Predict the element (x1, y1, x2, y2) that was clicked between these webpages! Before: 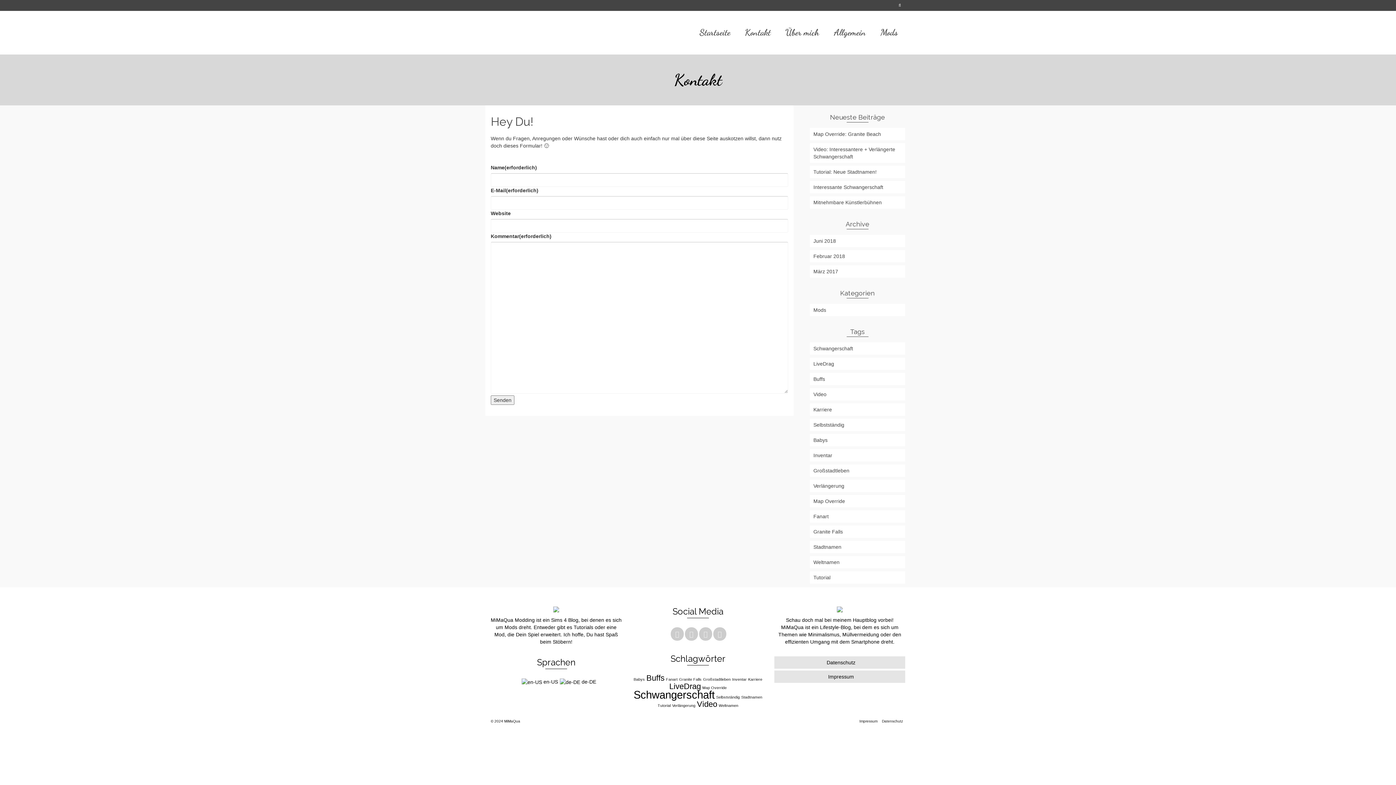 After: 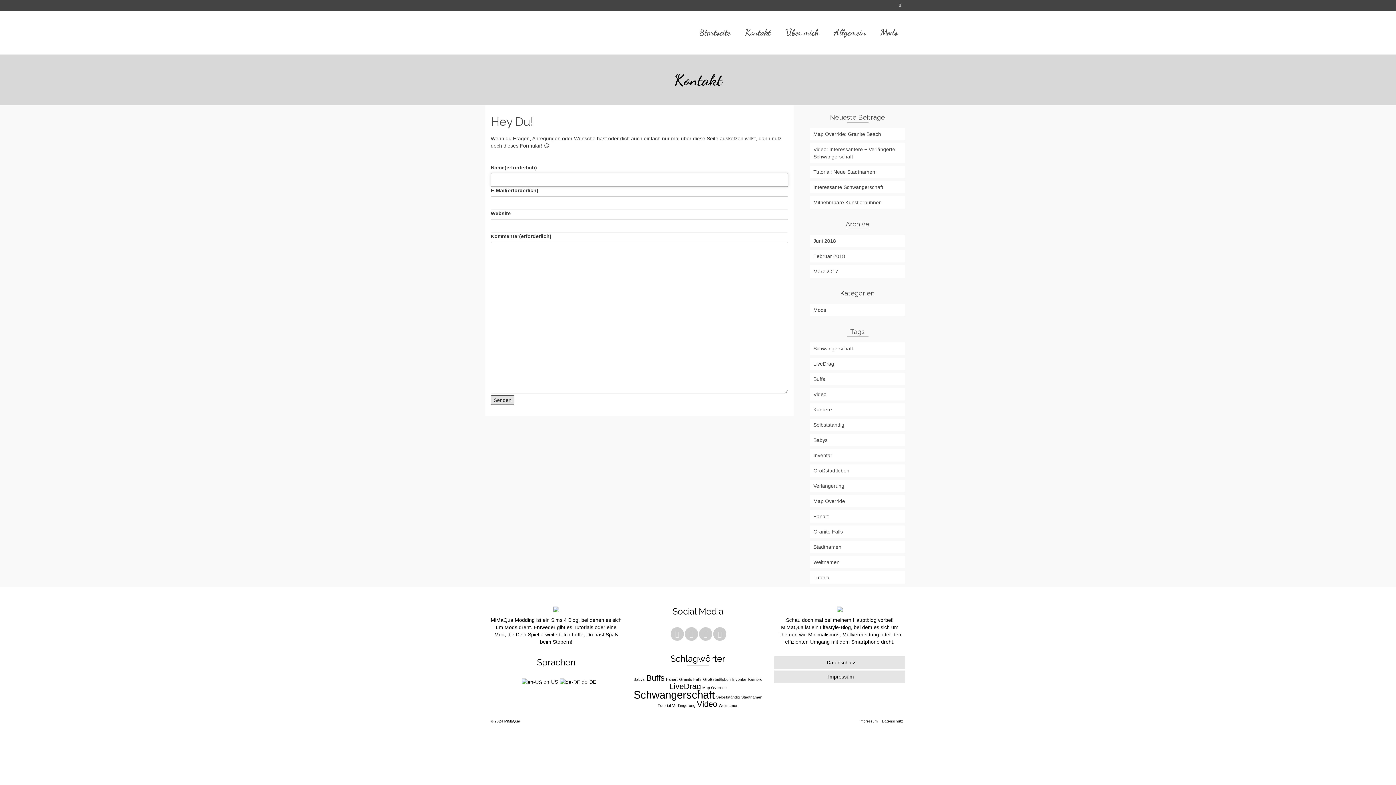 Action: bbox: (490, 395, 514, 405) label: Senden